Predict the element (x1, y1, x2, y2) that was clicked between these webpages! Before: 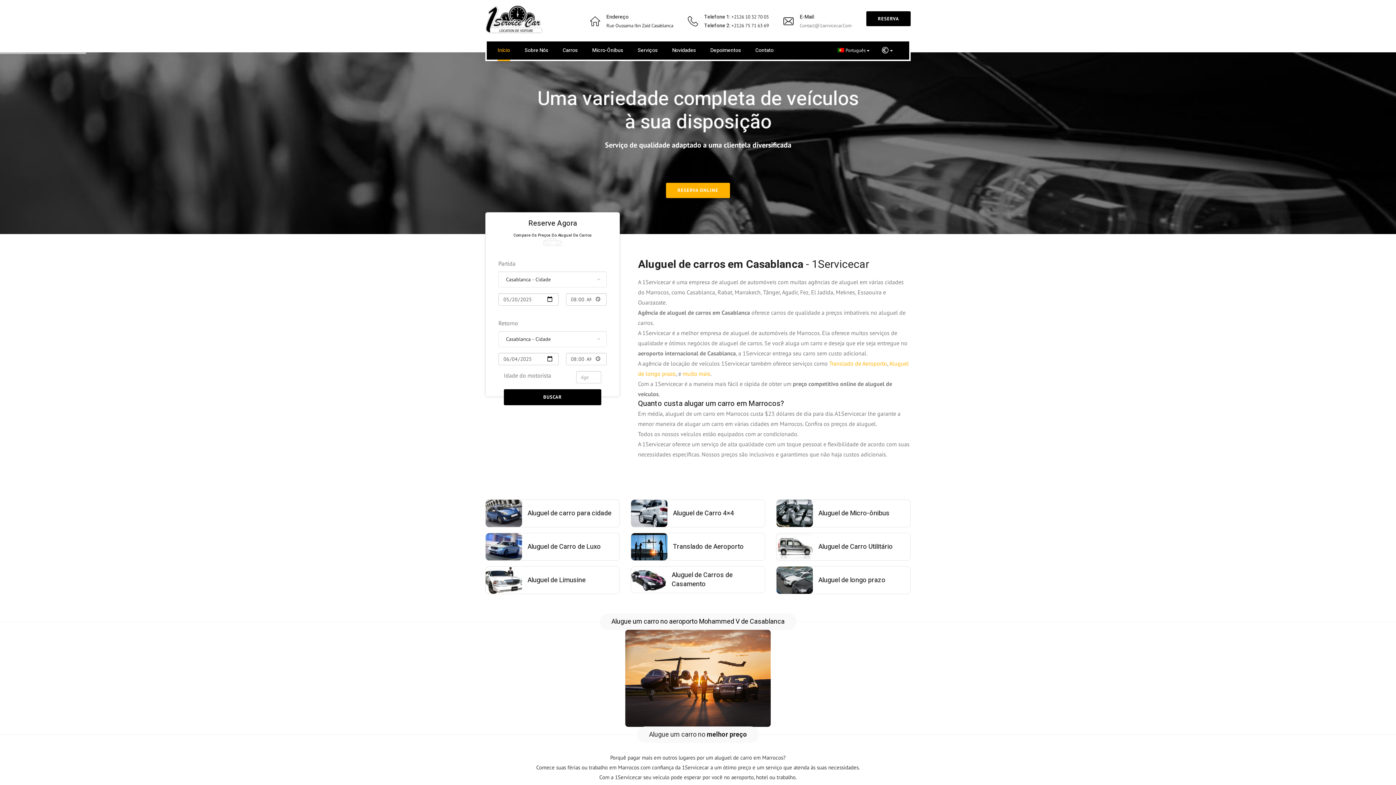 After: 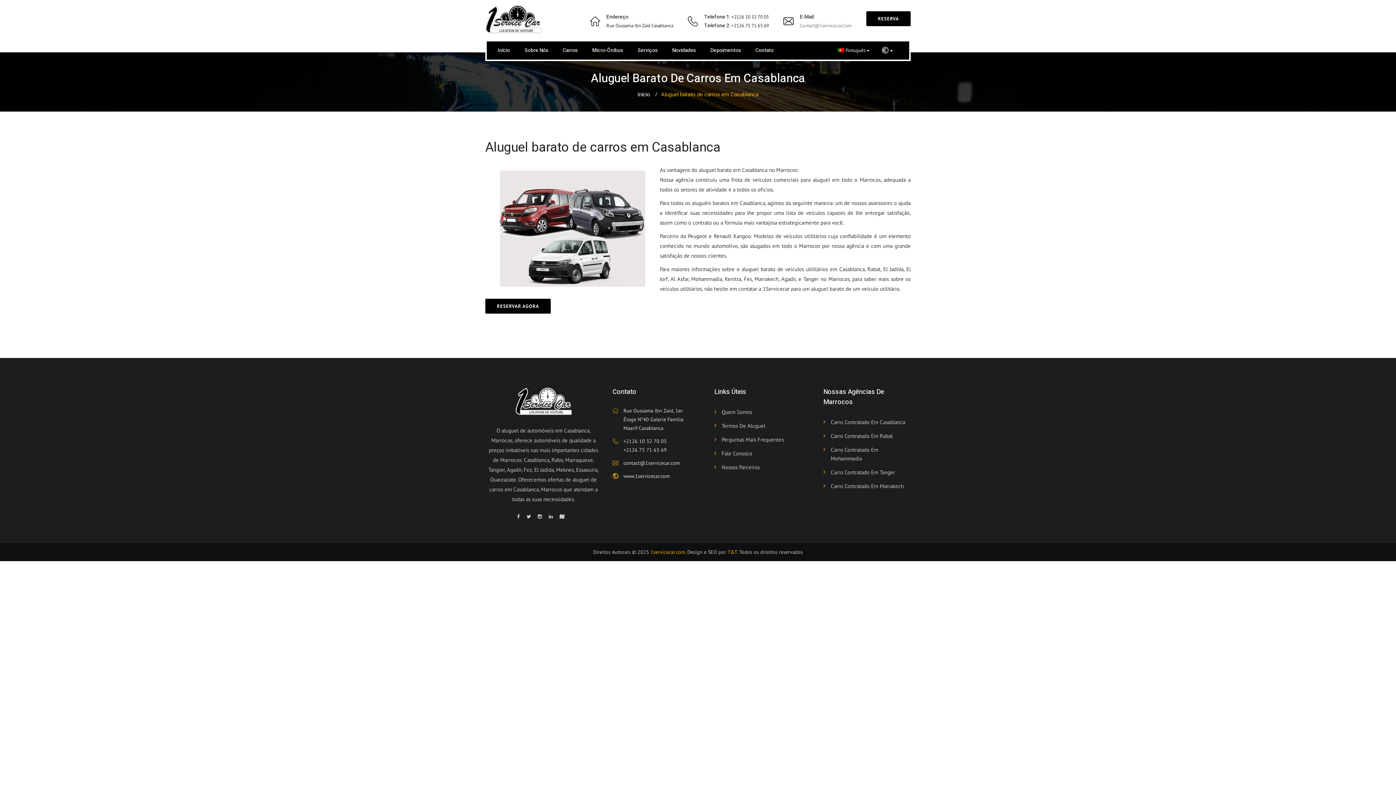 Action: bbox: (776, 543, 813, 549)